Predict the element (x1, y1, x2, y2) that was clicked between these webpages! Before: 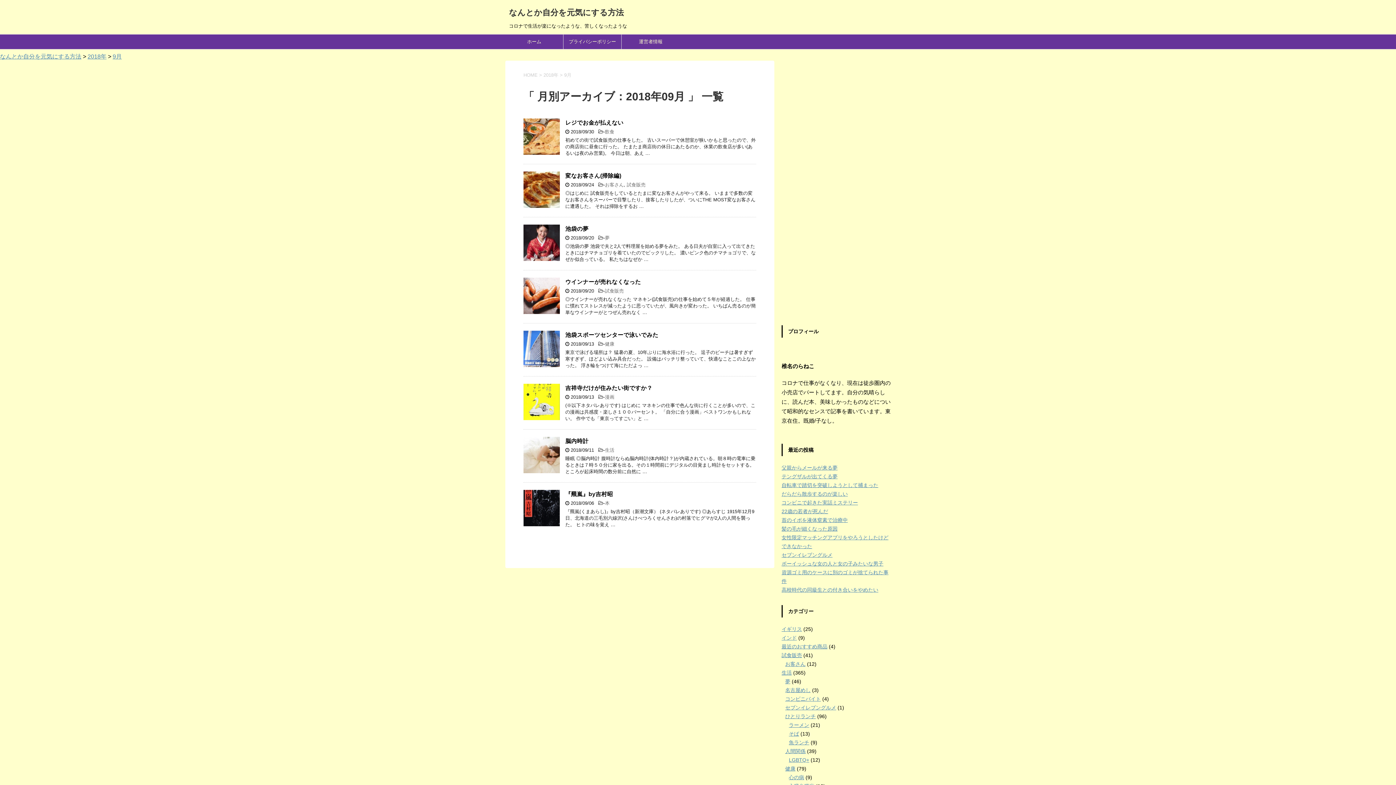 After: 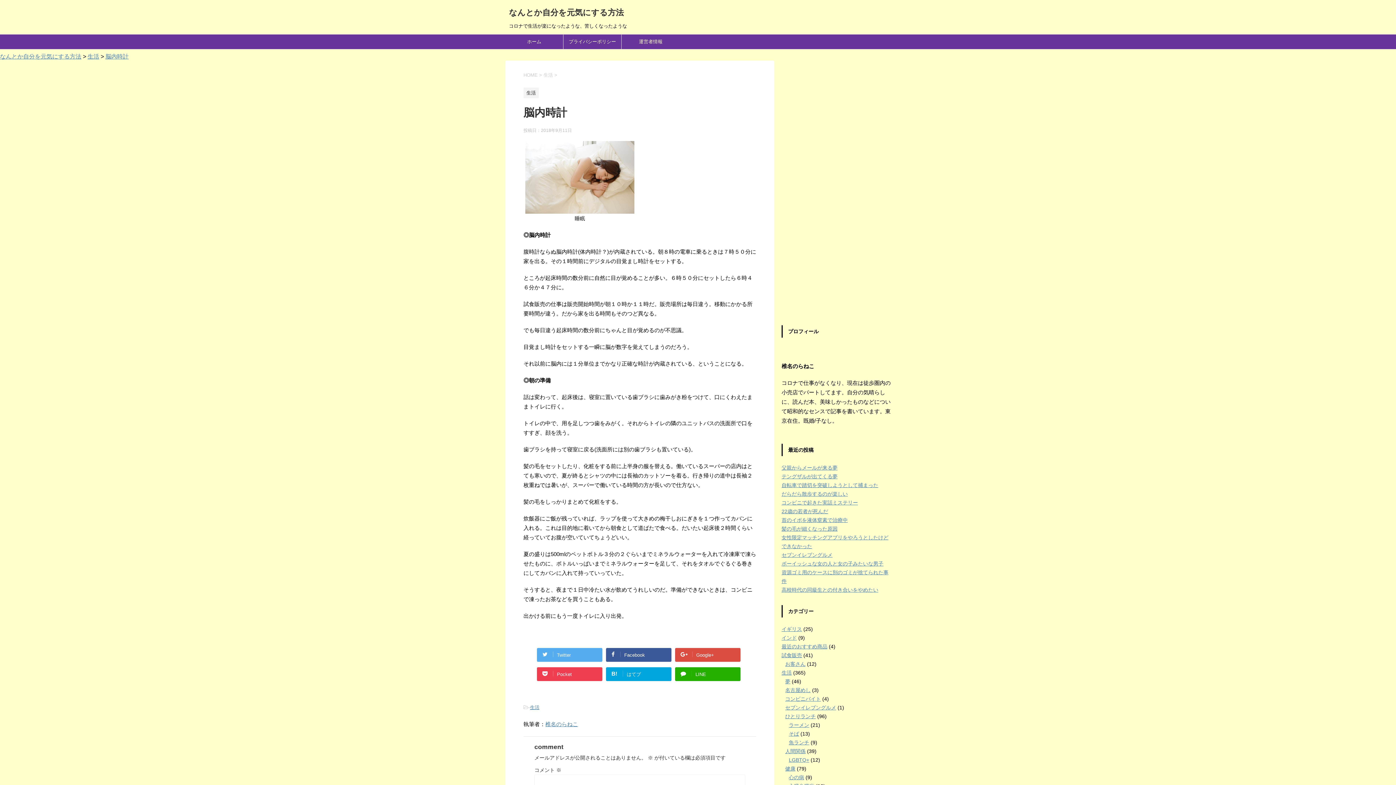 Action: bbox: (523, 466, 560, 473)